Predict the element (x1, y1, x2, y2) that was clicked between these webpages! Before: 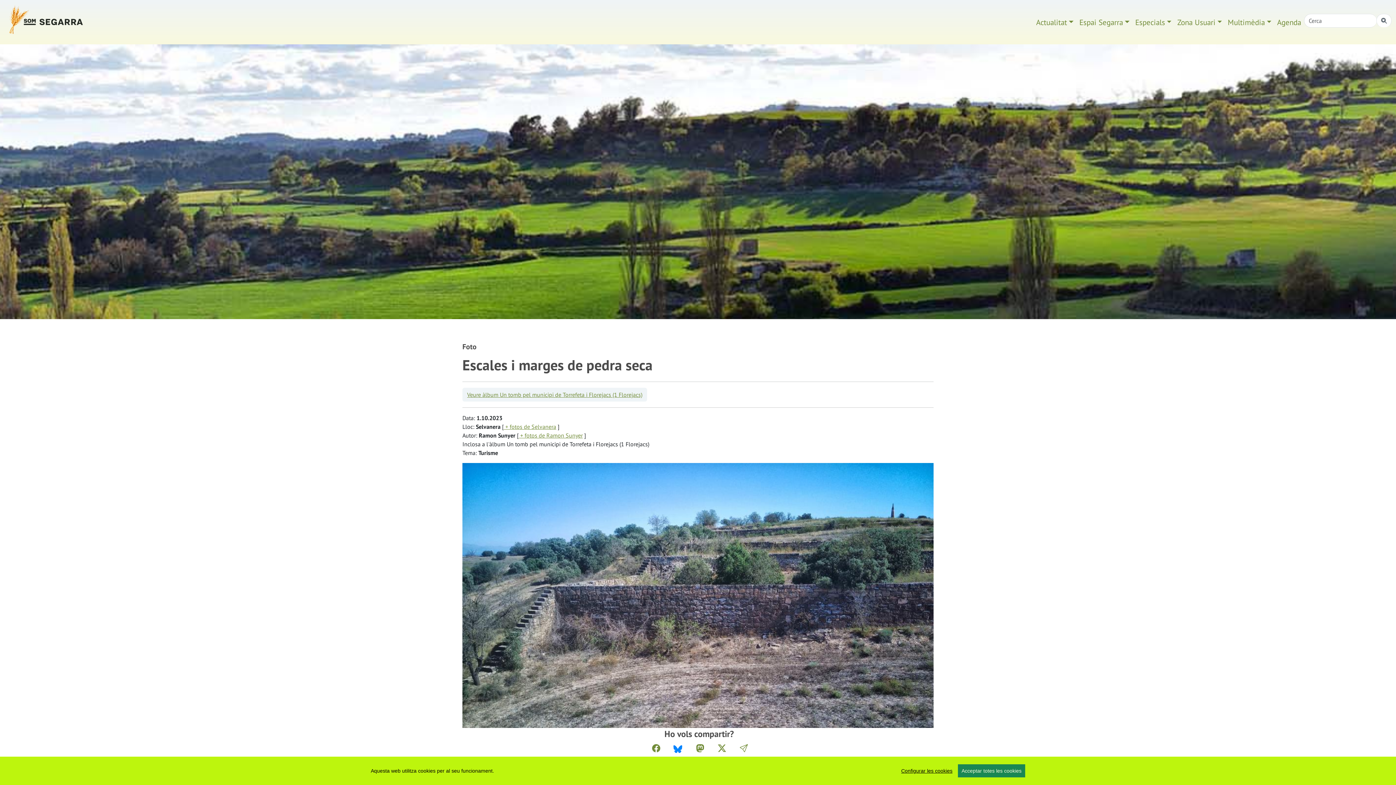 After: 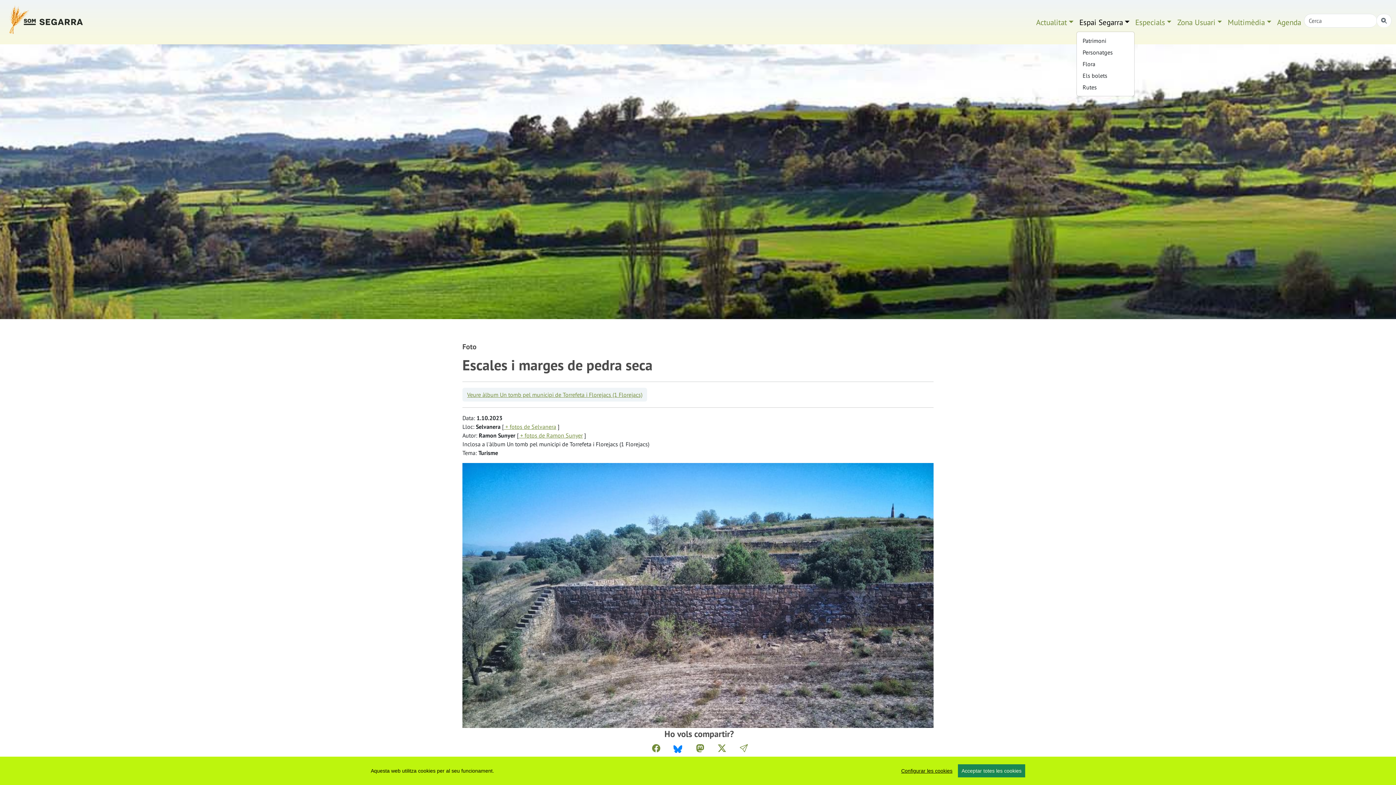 Action: bbox: (1076, 13, 1132, 30) label: Espai Segarra